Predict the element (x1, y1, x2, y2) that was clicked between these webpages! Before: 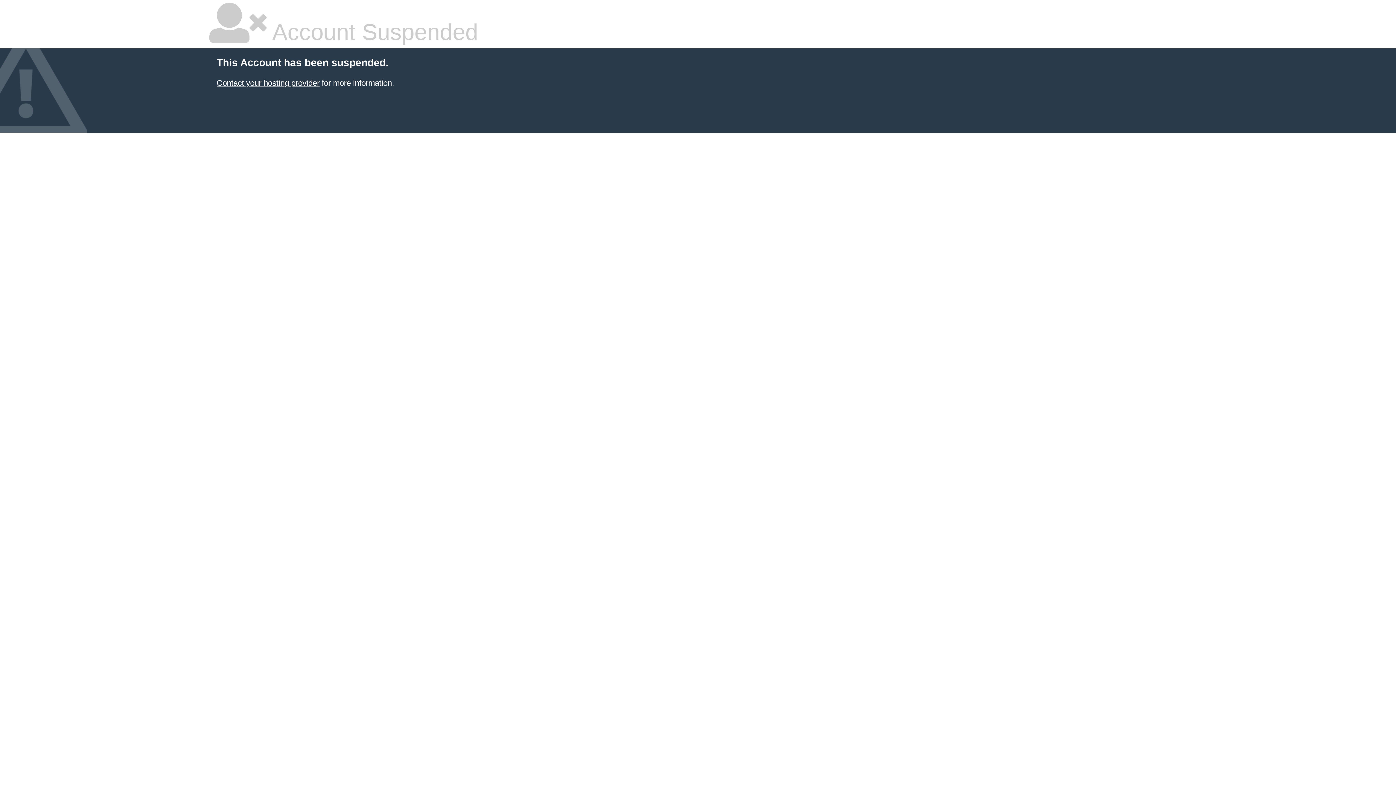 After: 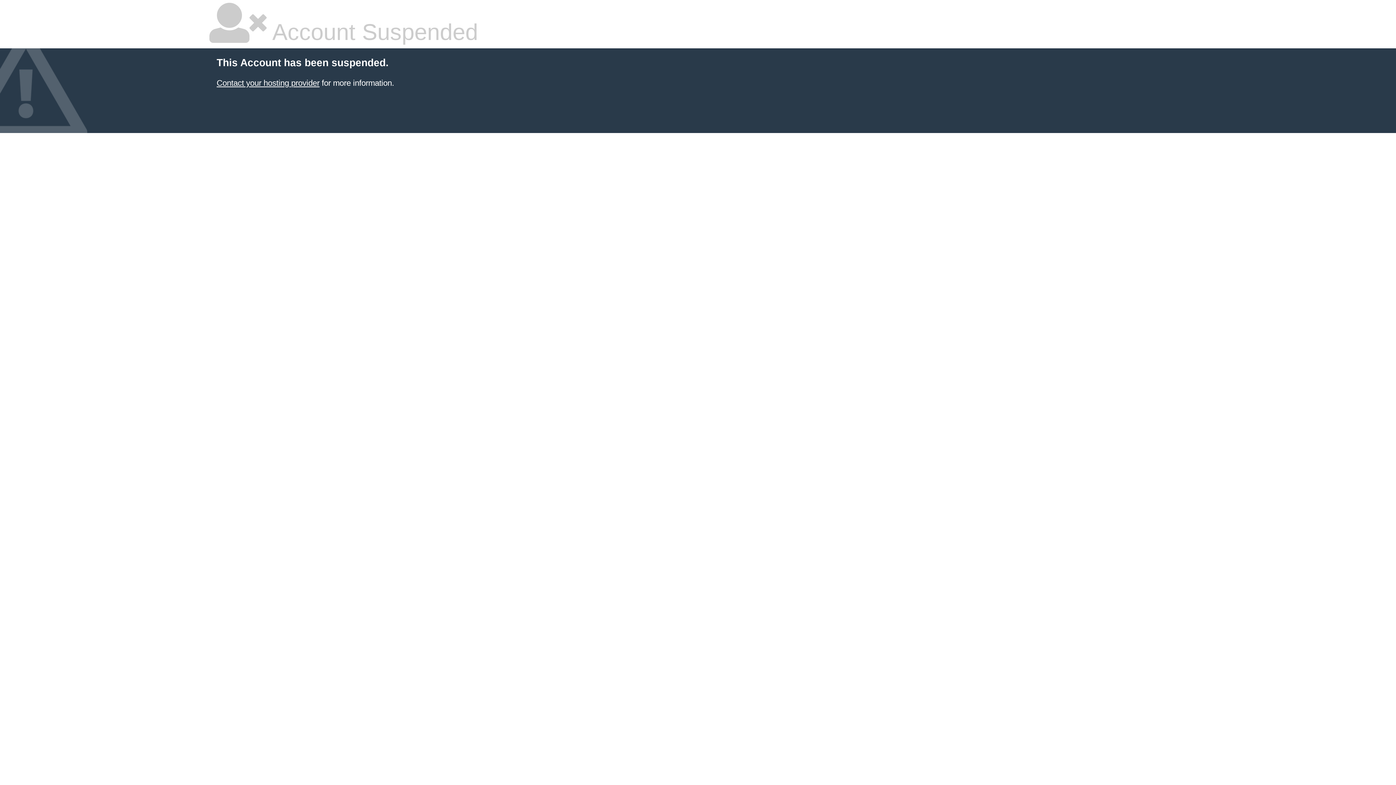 Action: label: Contact your hosting provider bbox: (216, 78, 319, 87)